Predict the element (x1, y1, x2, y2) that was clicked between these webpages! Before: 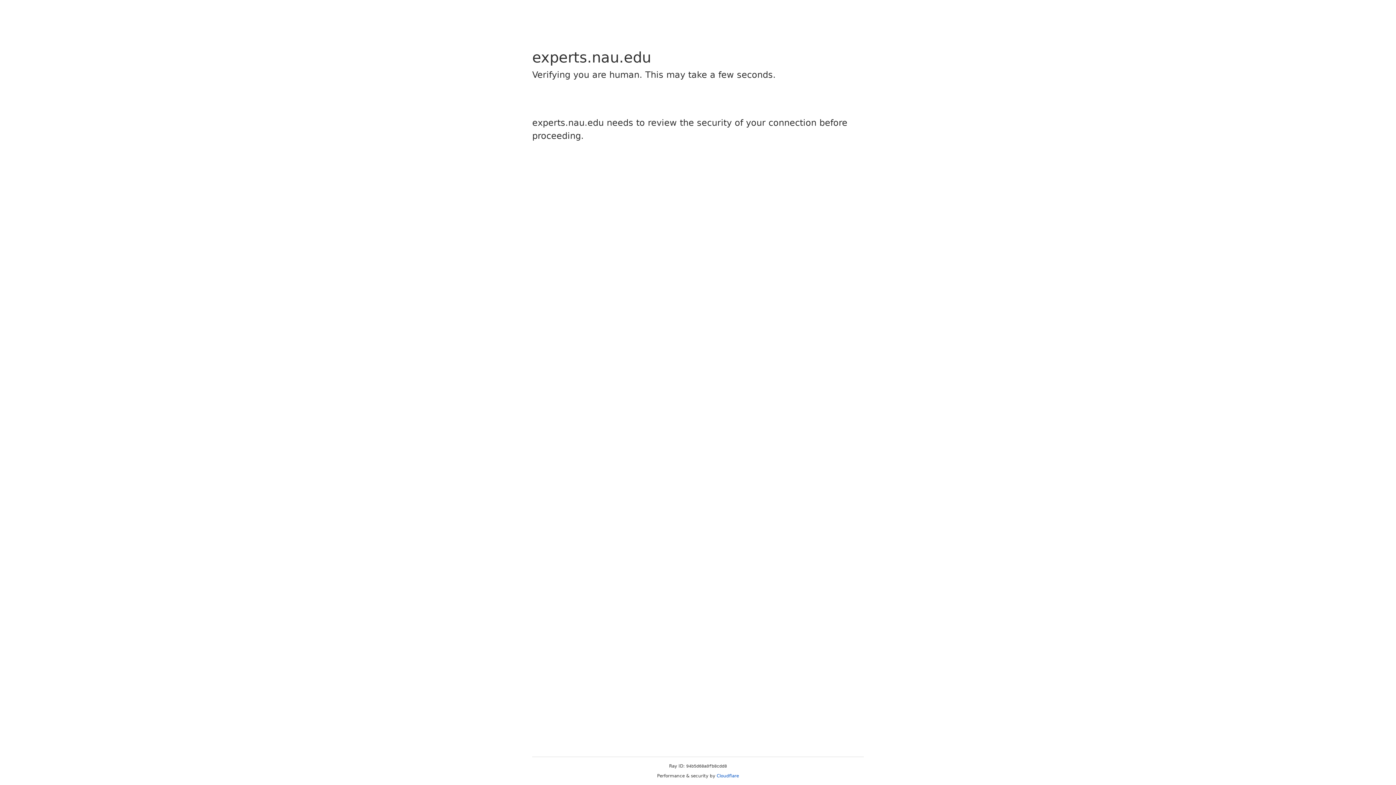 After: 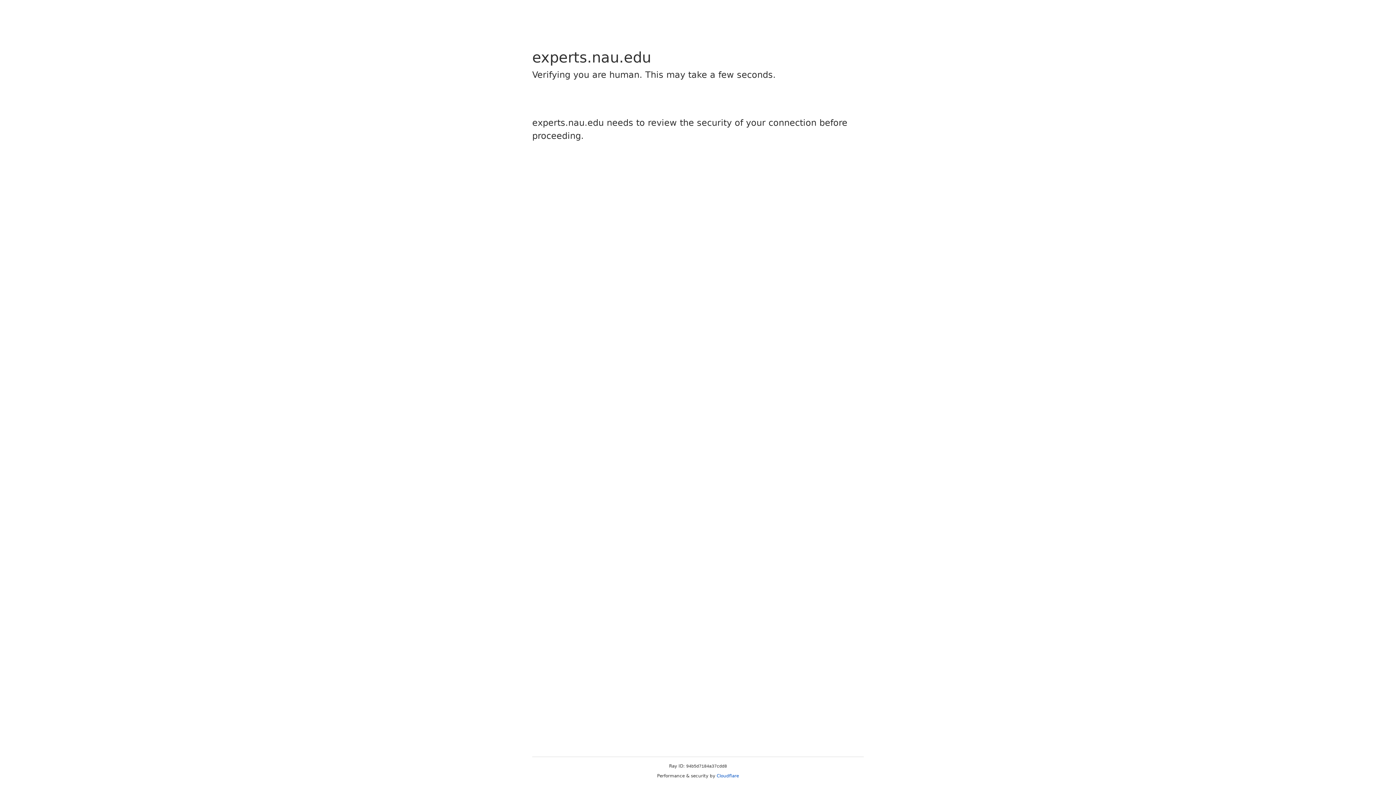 Action: label: Cloudflare bbox: (716, 773, 739, 778)